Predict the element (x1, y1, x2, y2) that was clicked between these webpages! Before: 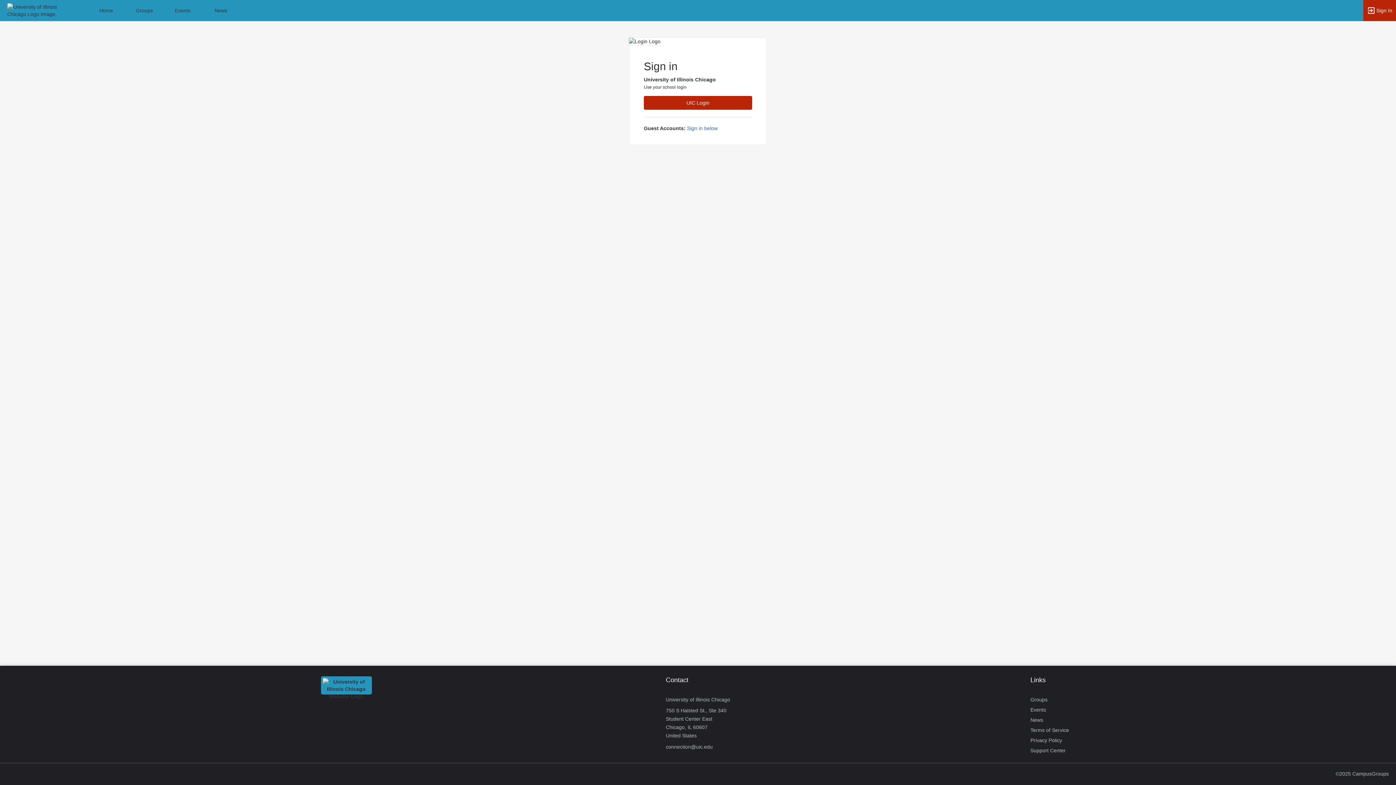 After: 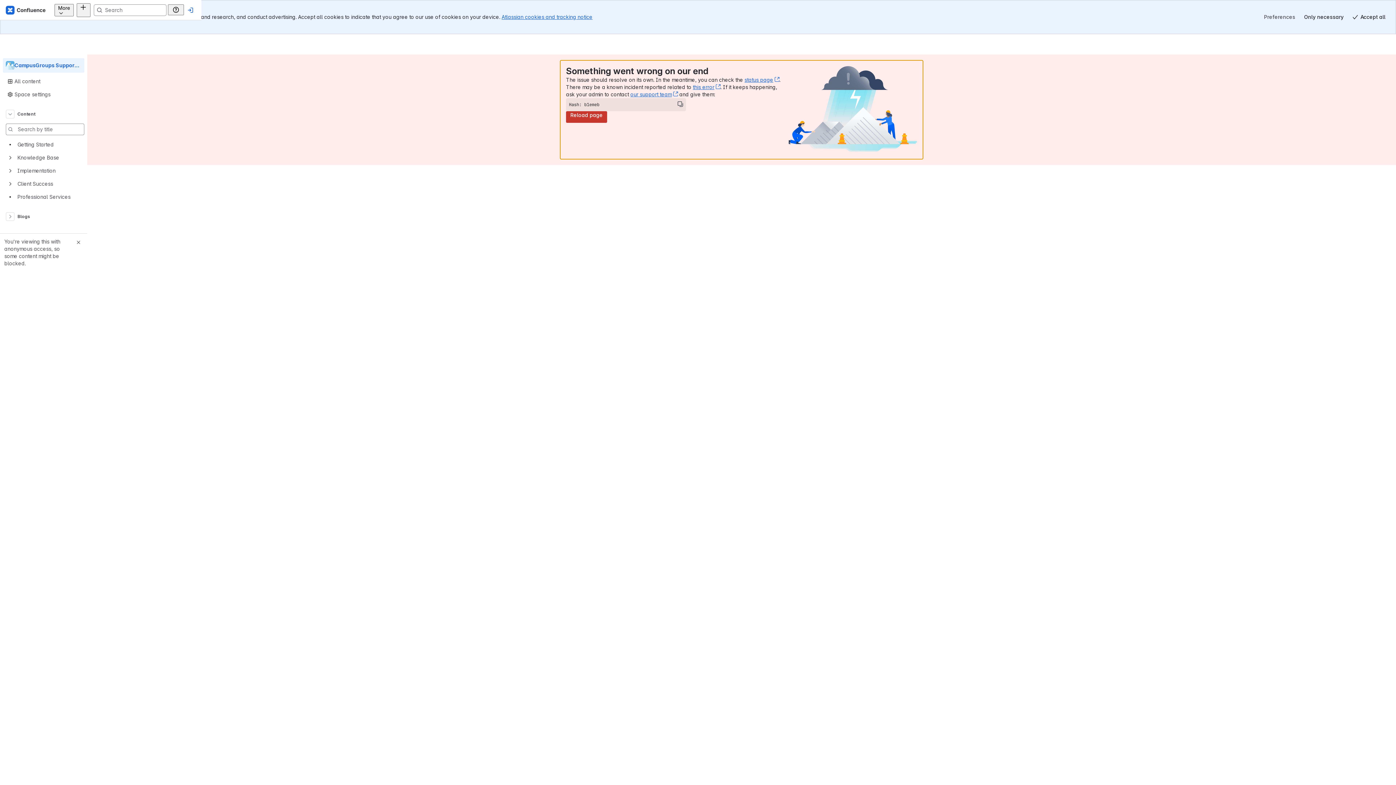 Action: bbox: (1030, 745, 1066, 756) label: Support Center